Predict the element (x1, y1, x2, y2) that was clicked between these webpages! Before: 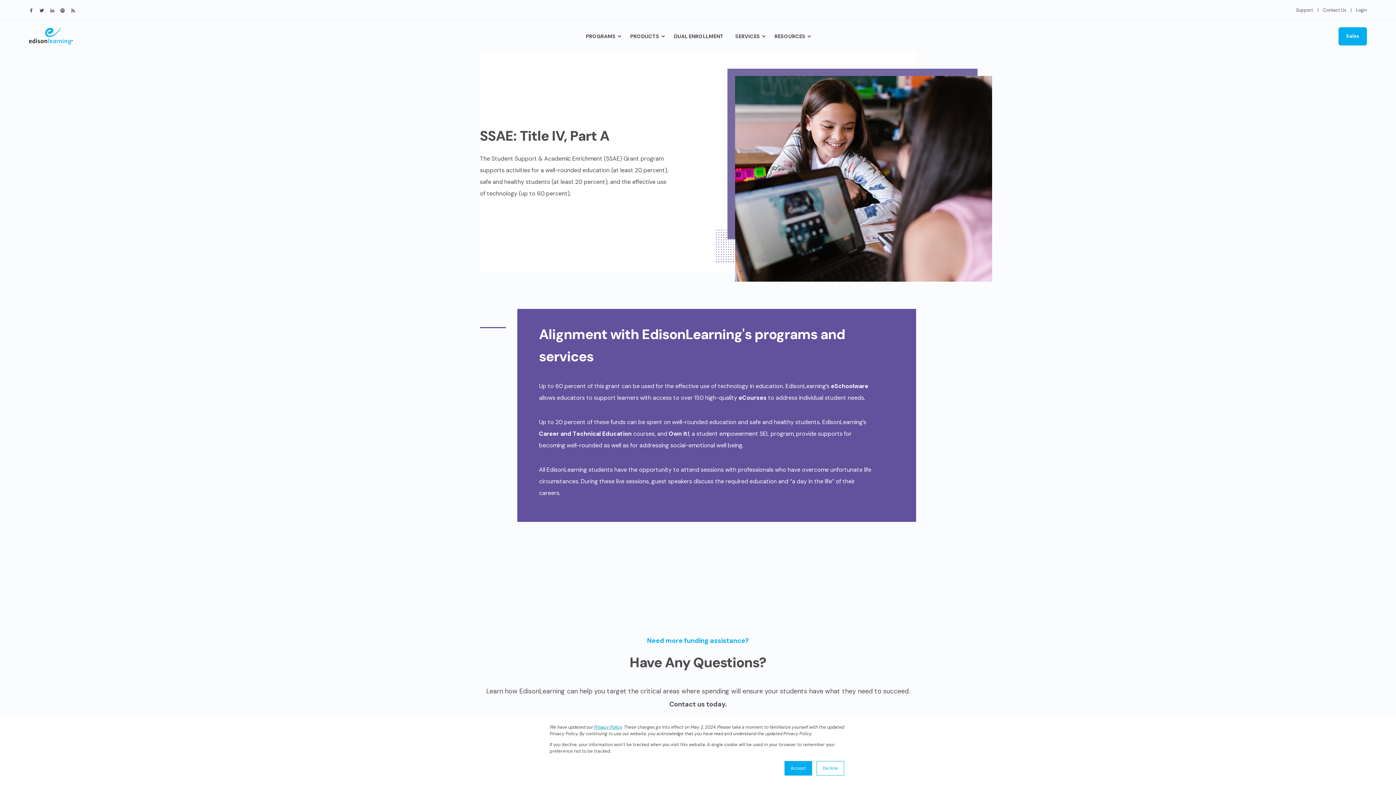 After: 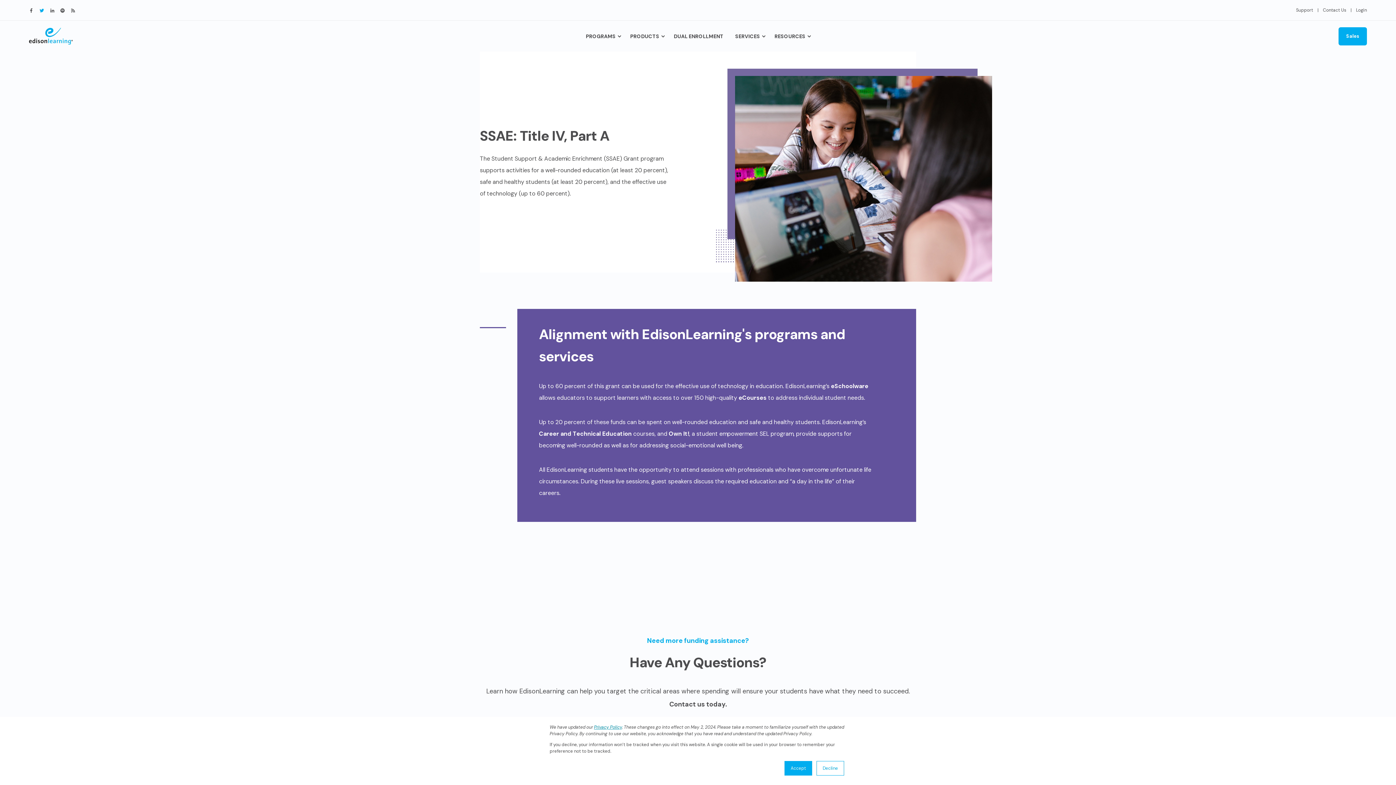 Action: bbox: (36, 8, 46, 12) label: Social Icon twitter